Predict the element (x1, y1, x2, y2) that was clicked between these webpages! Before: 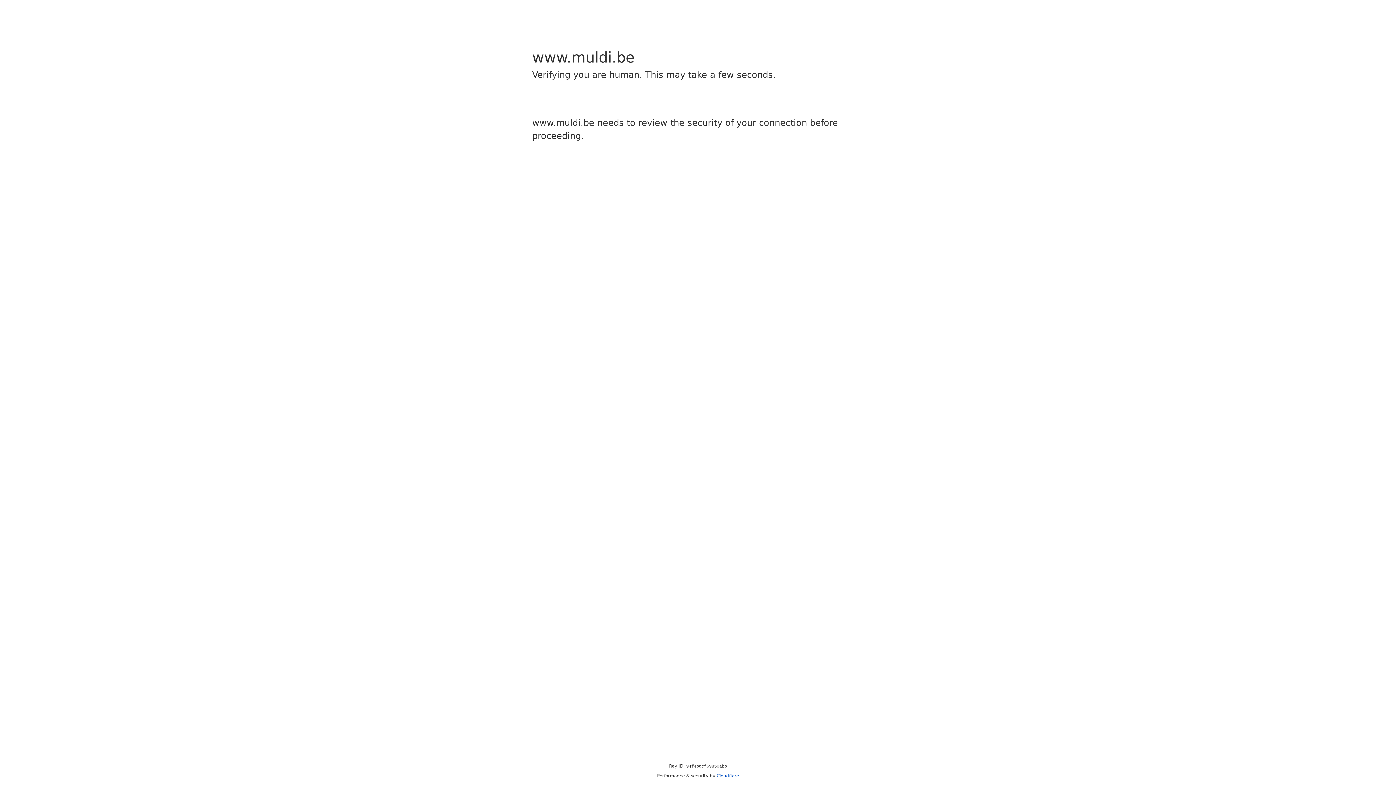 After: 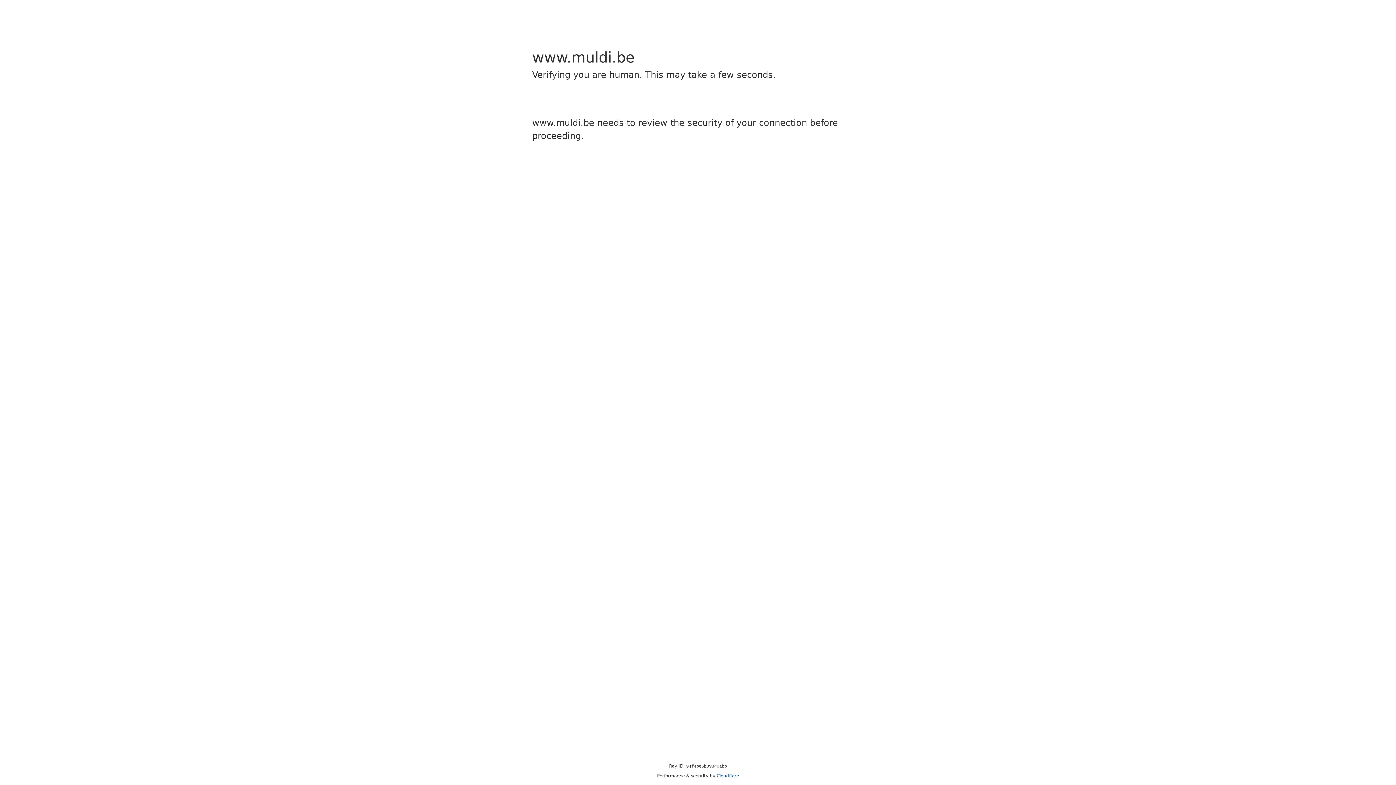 Action: label: Cloudflare bbox: (716, 773, 739, 778)